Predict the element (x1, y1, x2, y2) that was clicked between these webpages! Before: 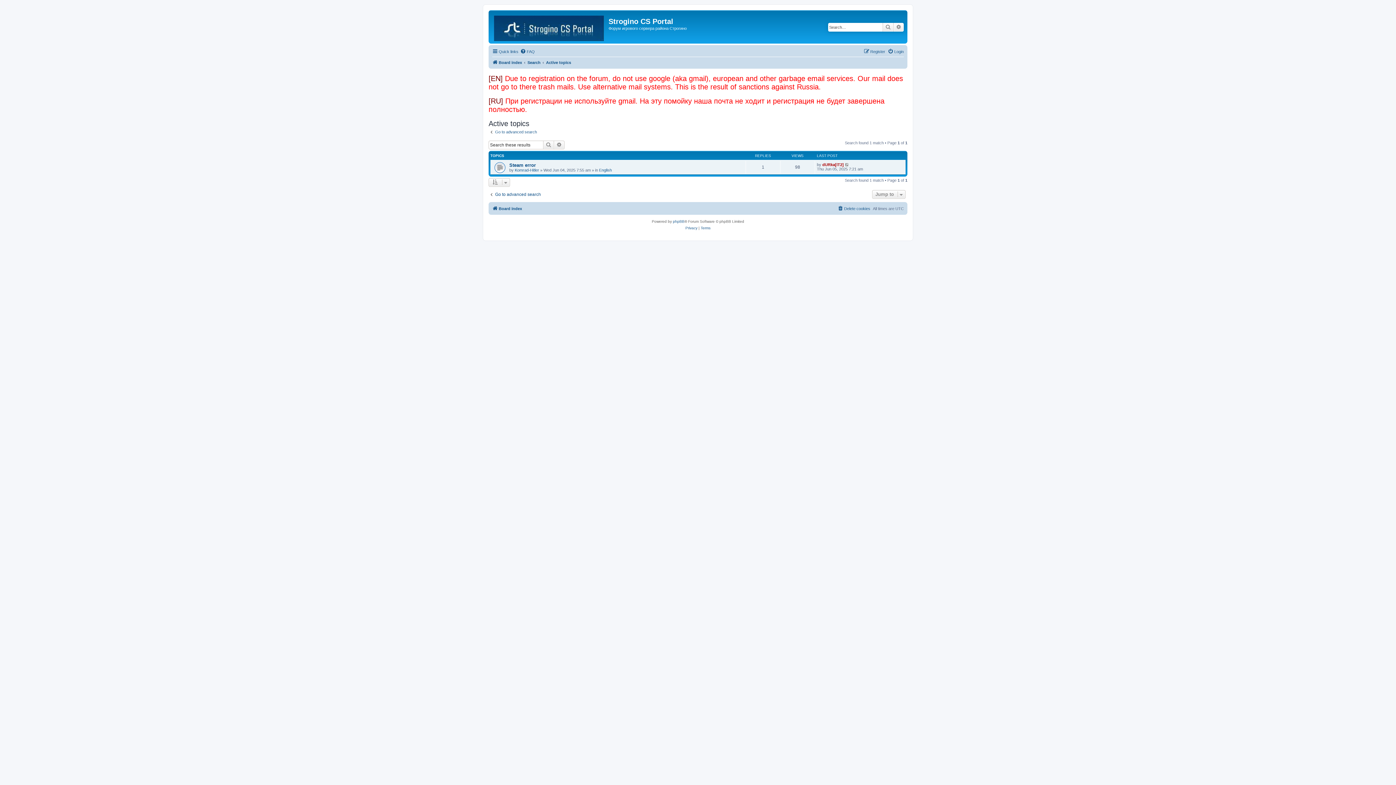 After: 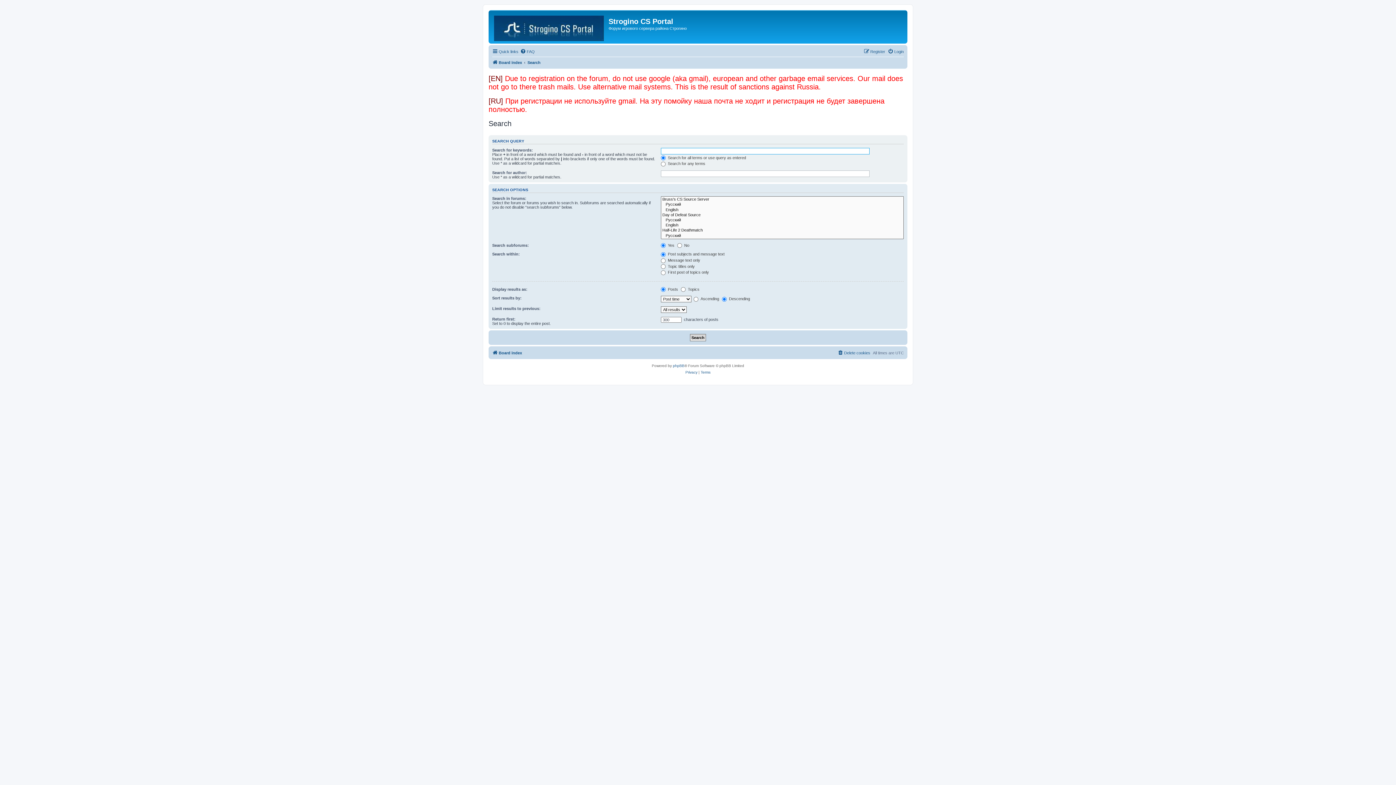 Action: bbox: (893, 22, 904, 31) label: Advanced search